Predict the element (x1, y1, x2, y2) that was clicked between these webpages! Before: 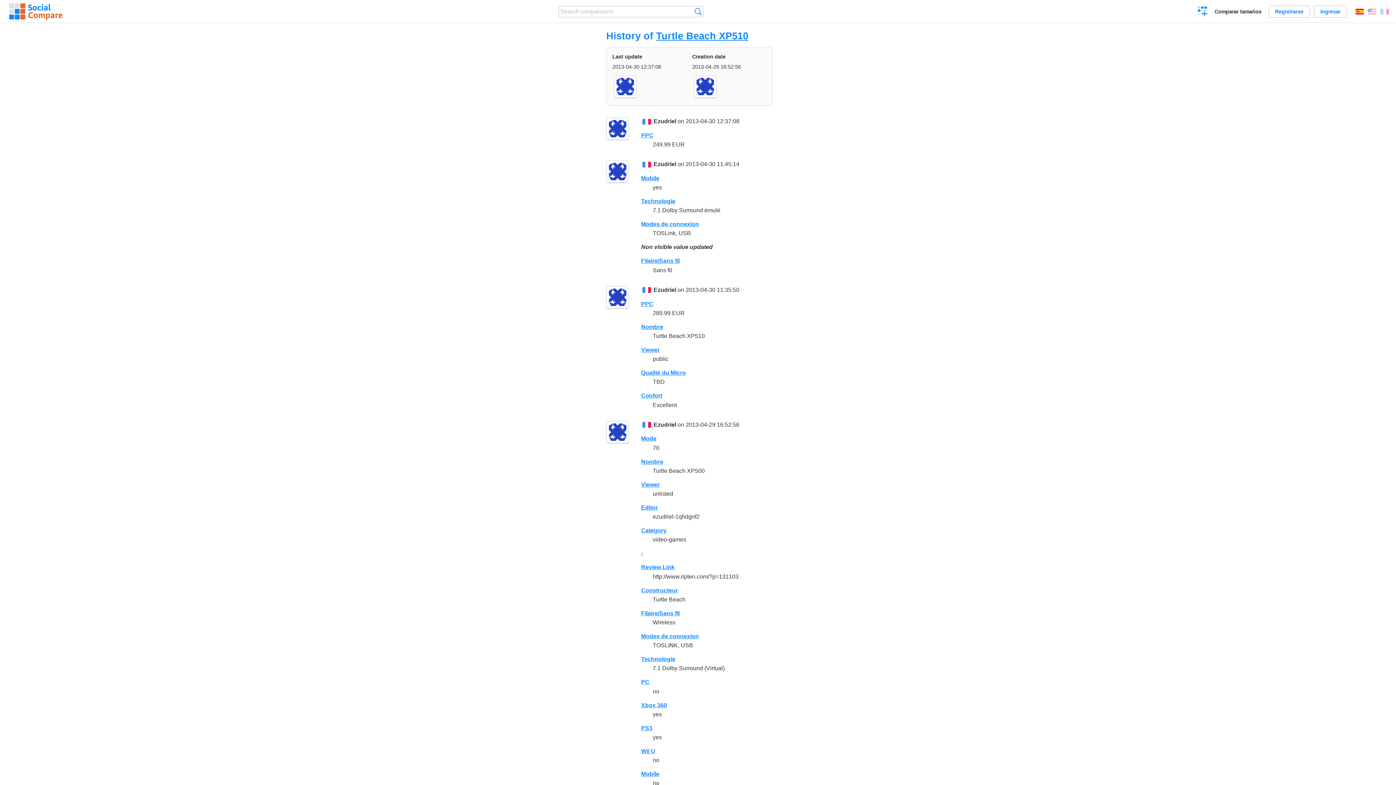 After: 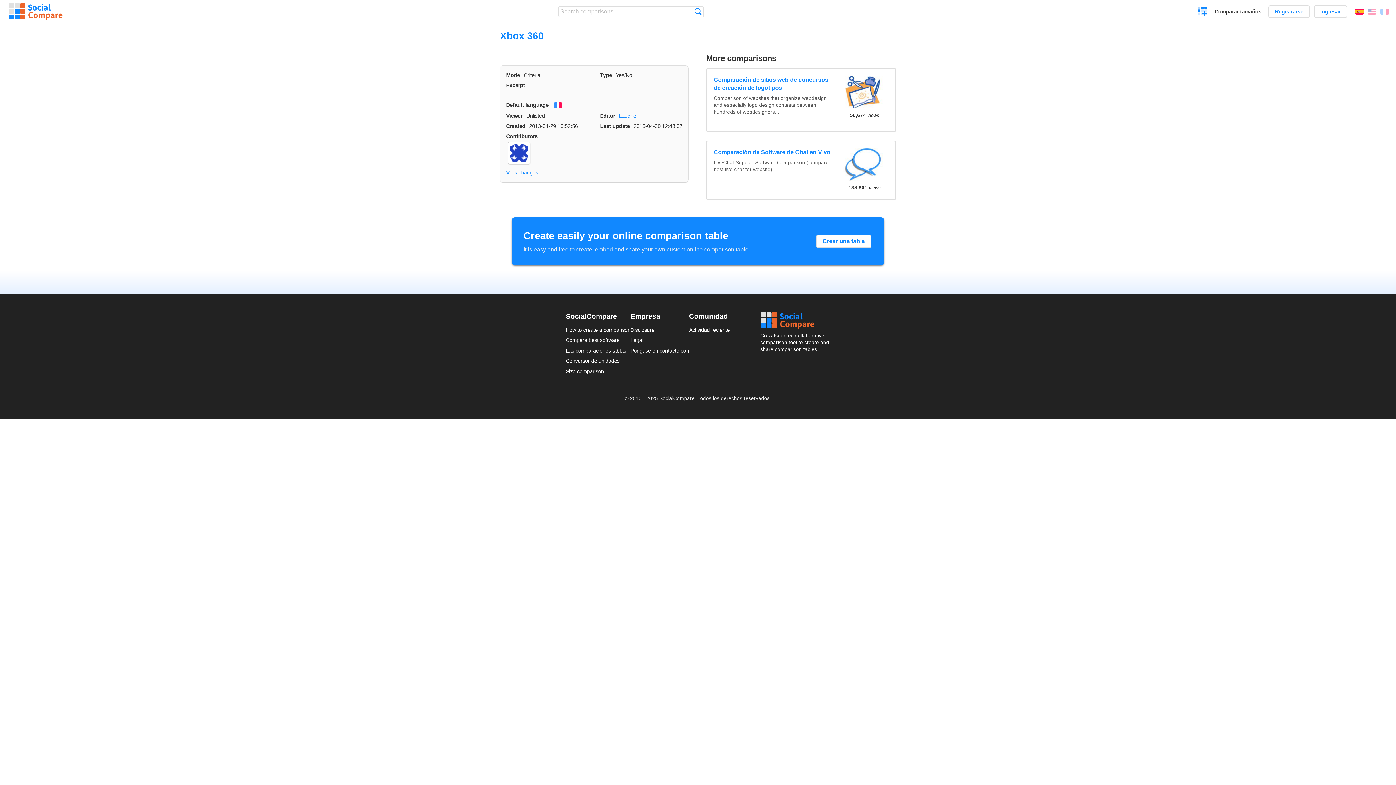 Action: bbox: (641, 702, 667, 708) label: Xbox 360